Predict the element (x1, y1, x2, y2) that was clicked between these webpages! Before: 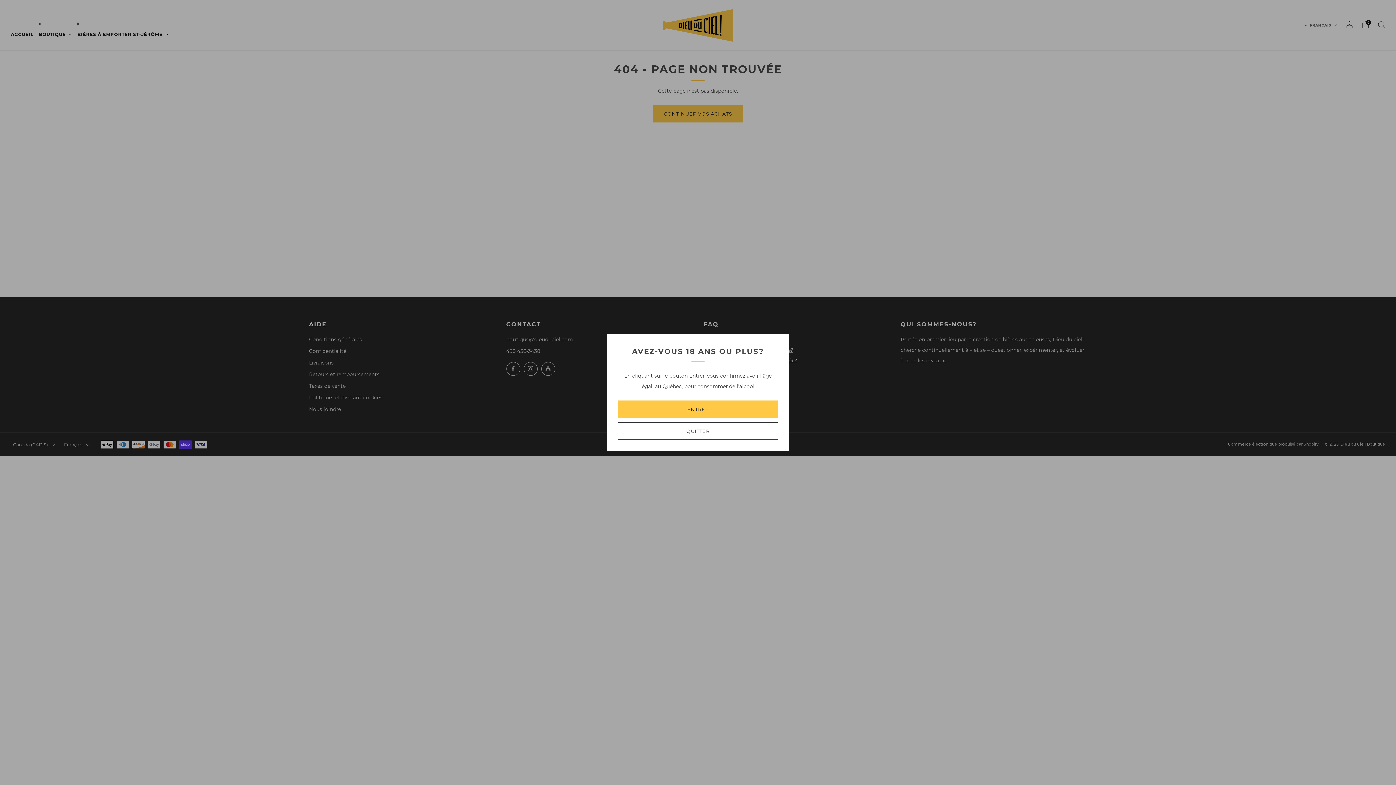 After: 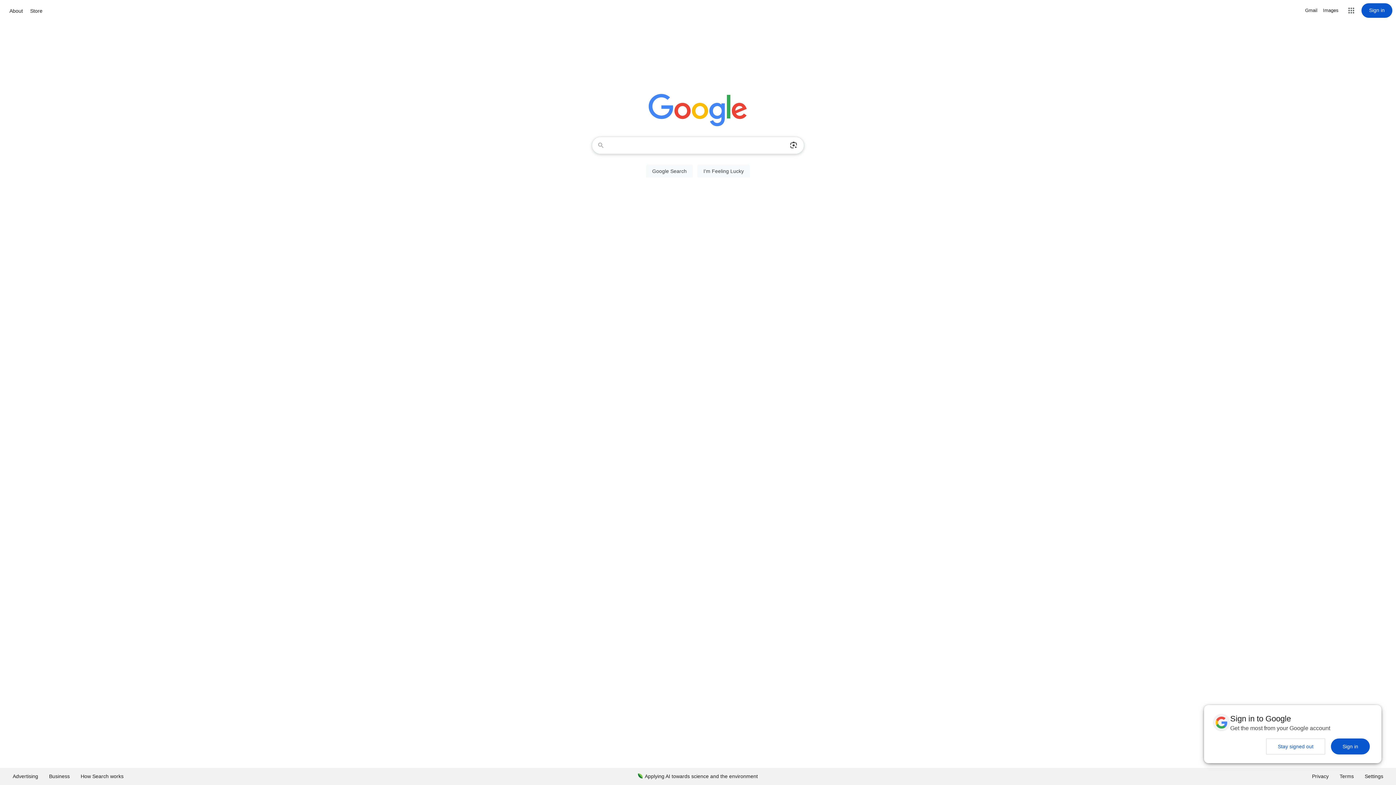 Action: bbox: (618, 422, 778, 439) label: QUITTER